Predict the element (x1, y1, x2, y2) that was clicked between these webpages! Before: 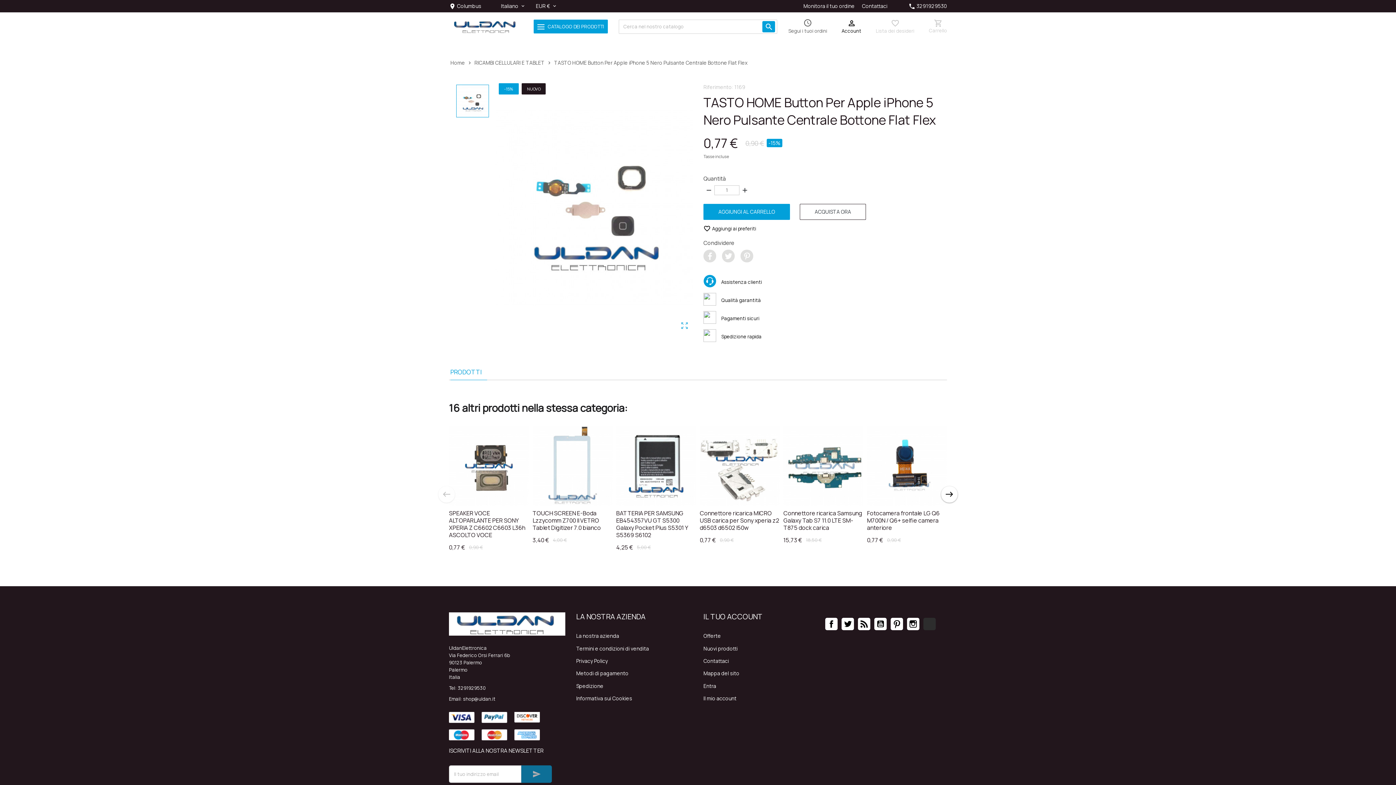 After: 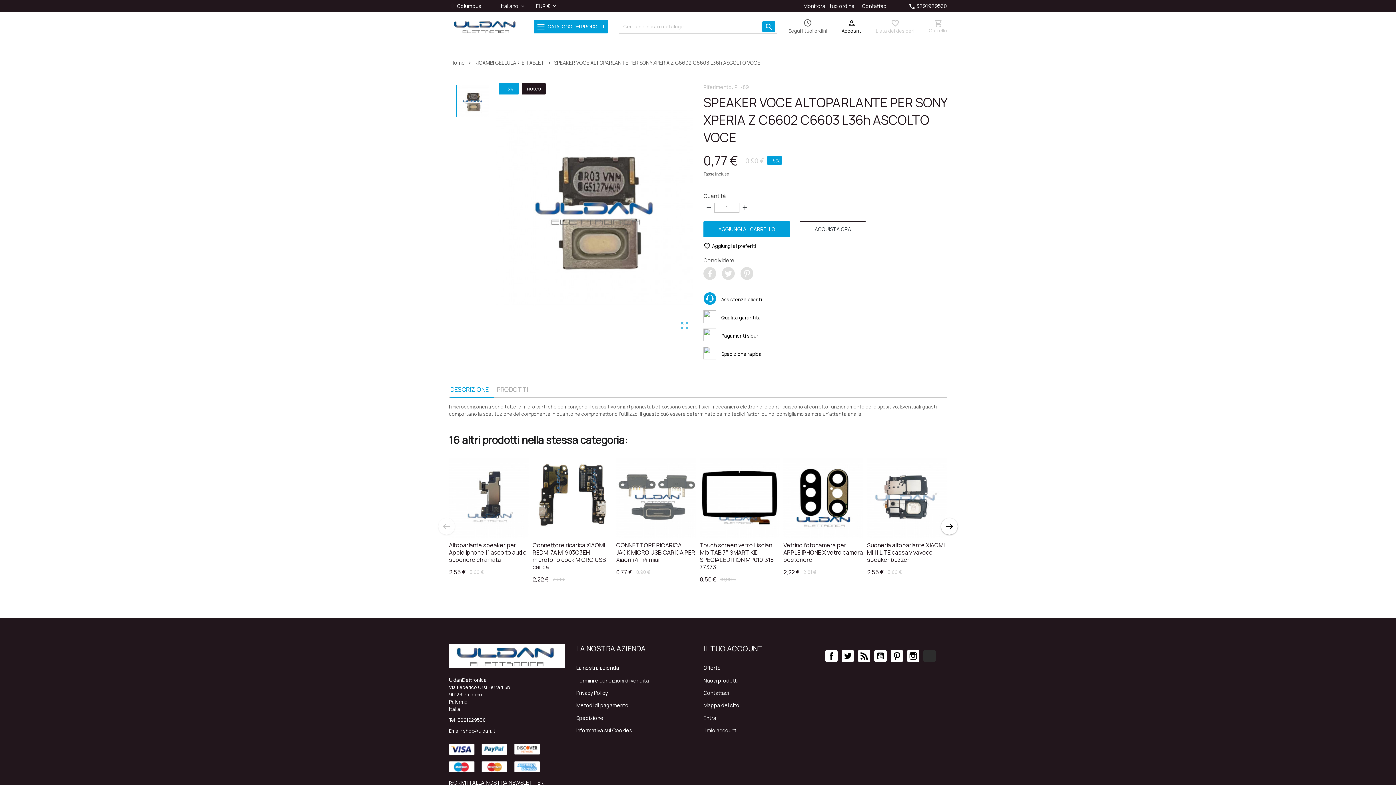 Action: bbox: (449, 425, 529, 505)